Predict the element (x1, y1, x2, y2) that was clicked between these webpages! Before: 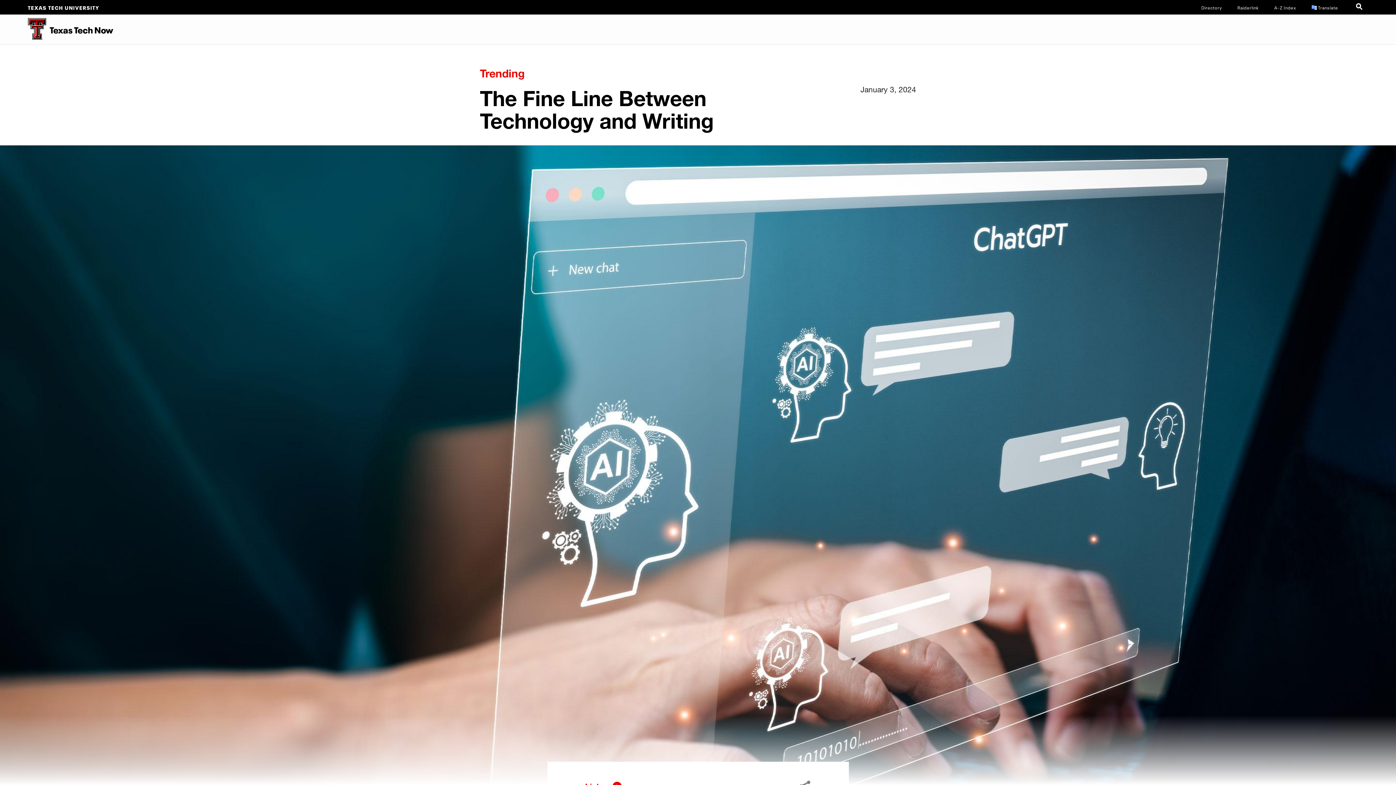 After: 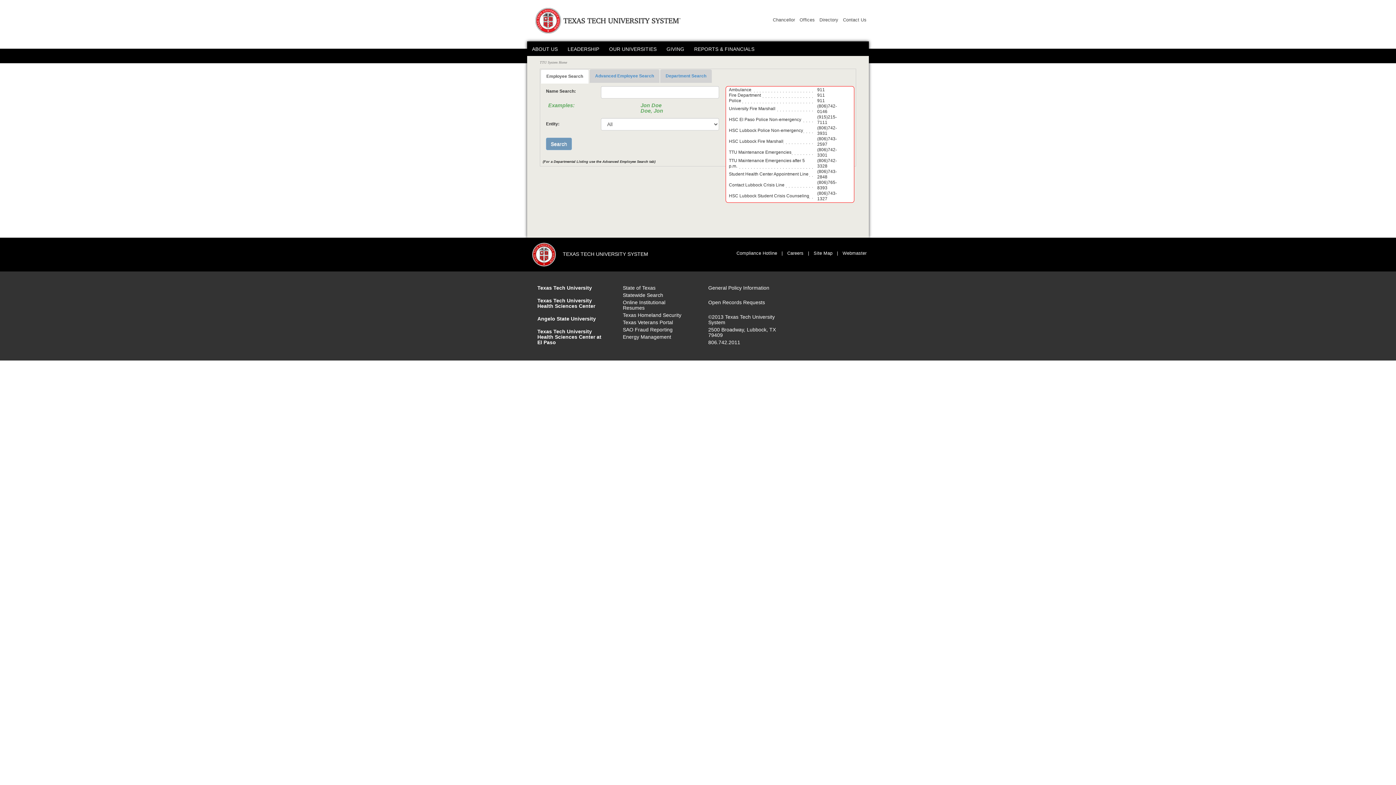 Action: bbox: (1201, 4, 1222, 10) label: TTU System Online Directory